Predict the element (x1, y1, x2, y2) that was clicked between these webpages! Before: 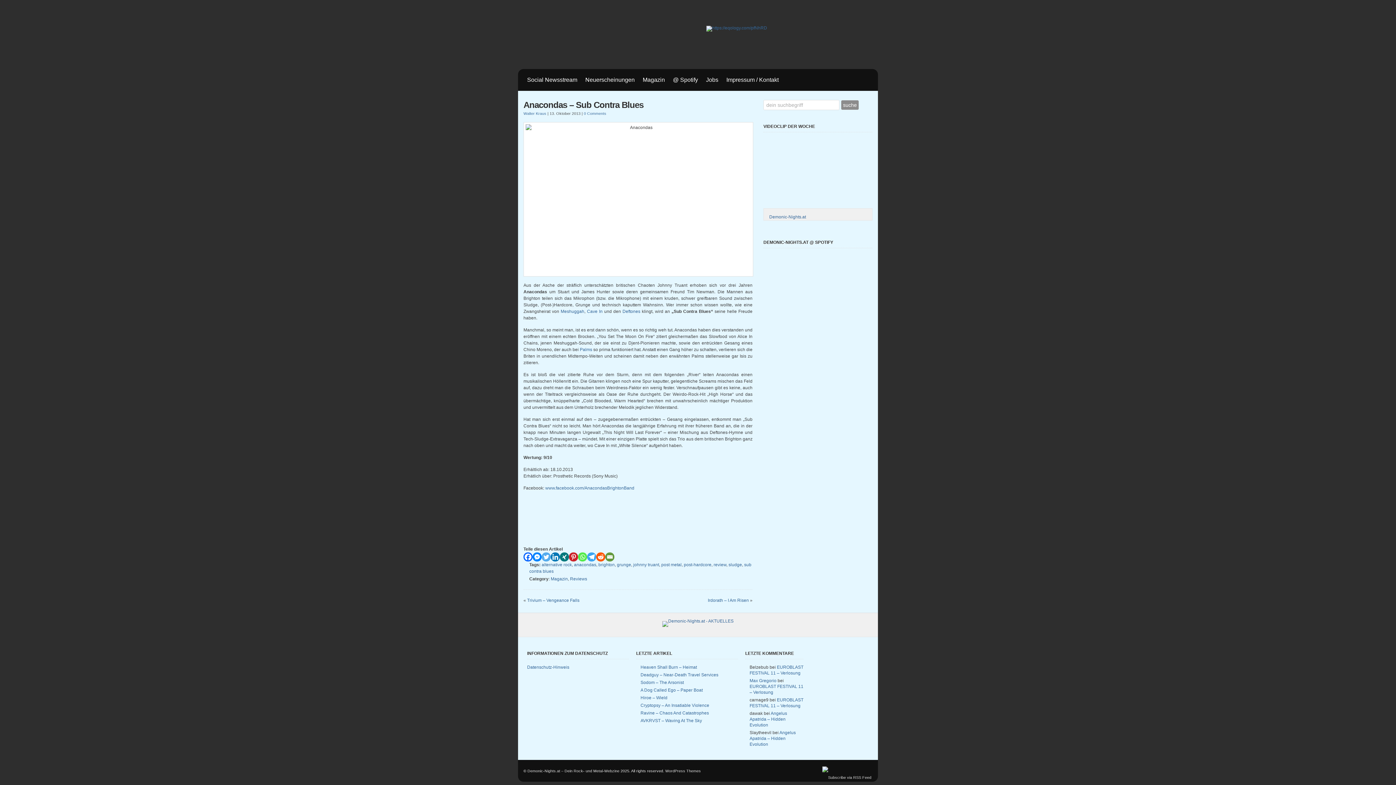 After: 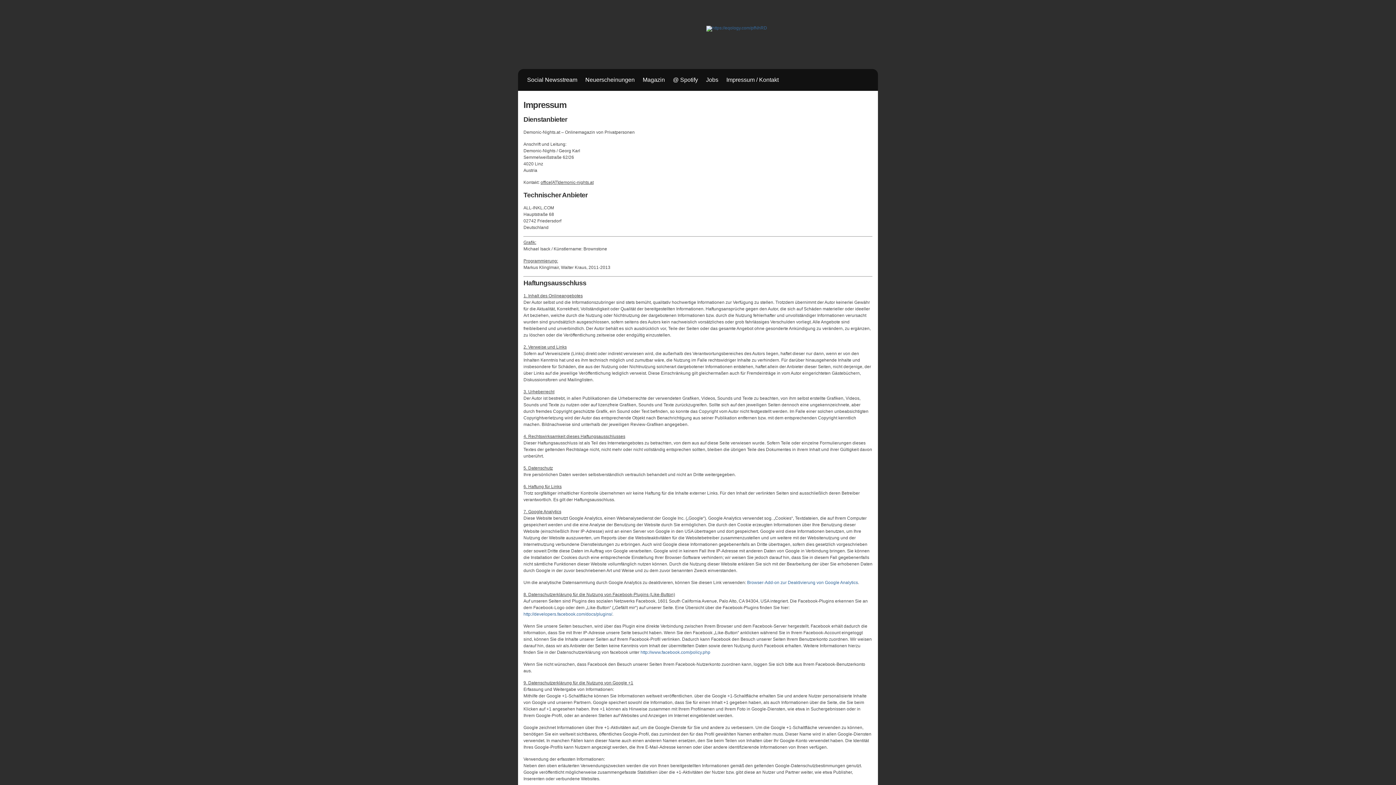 Action: label: Impressum / Kontakt bbox: (722, 69, 782, 90)